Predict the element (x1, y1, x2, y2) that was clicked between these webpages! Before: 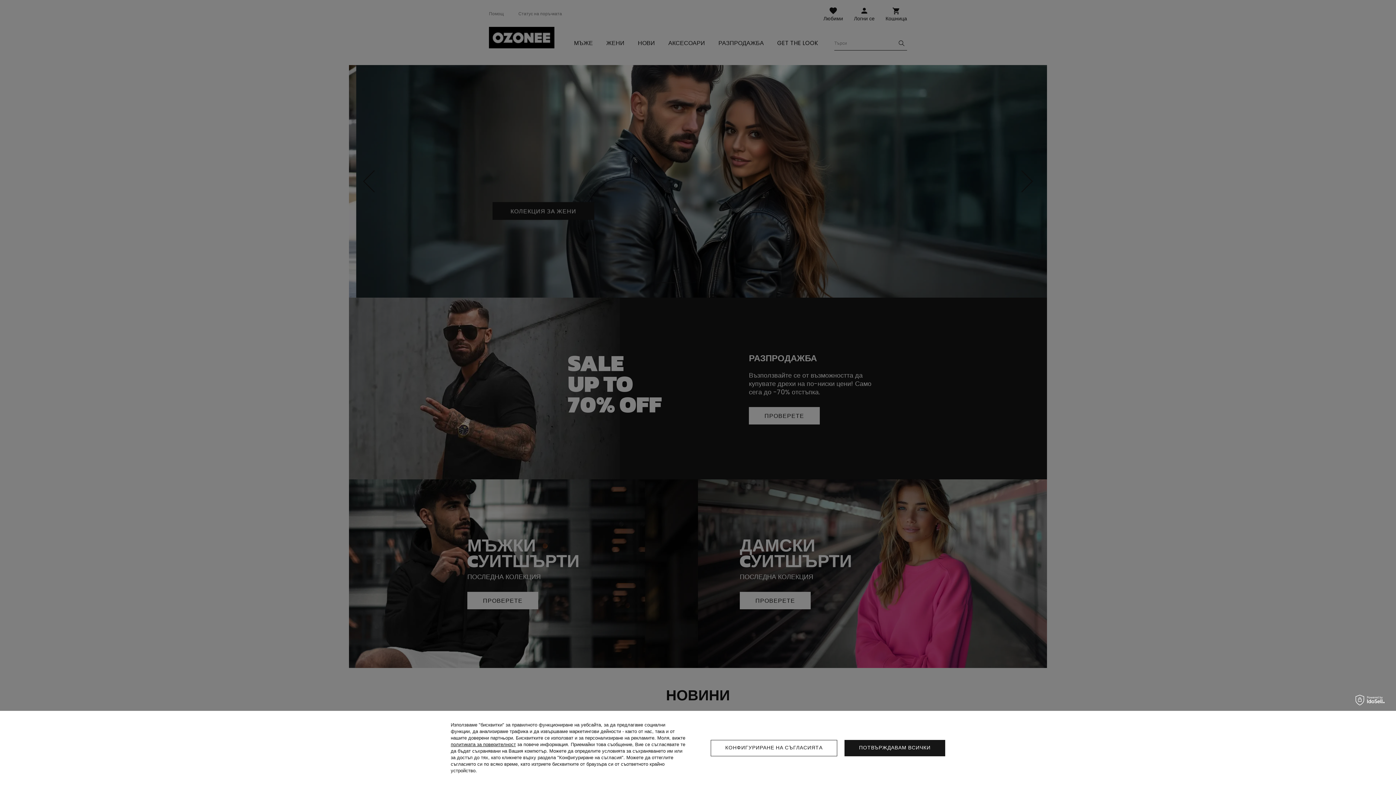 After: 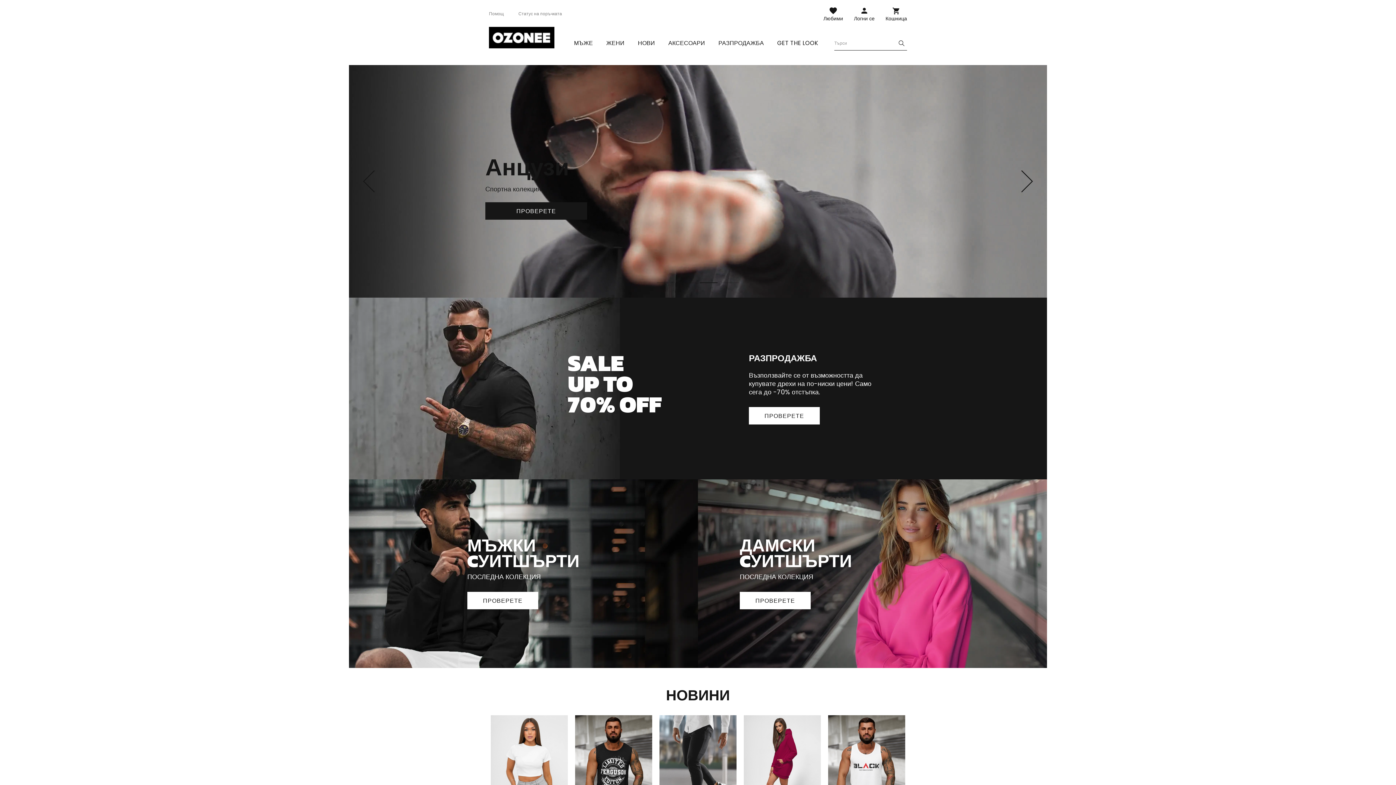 Action: bbox: (844, 740, 945, 756) label: ПОТВЪРЖДАВАМ ВСИЧКИ